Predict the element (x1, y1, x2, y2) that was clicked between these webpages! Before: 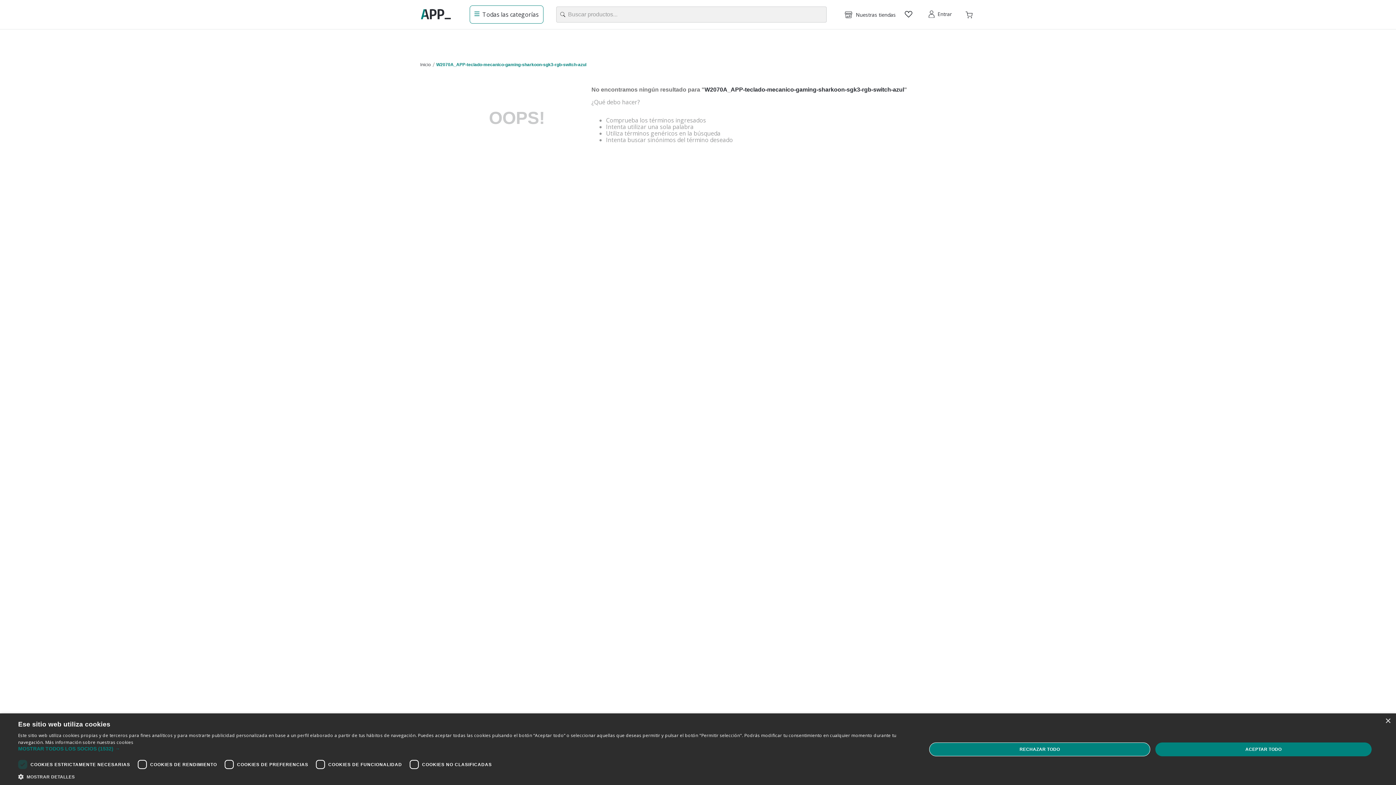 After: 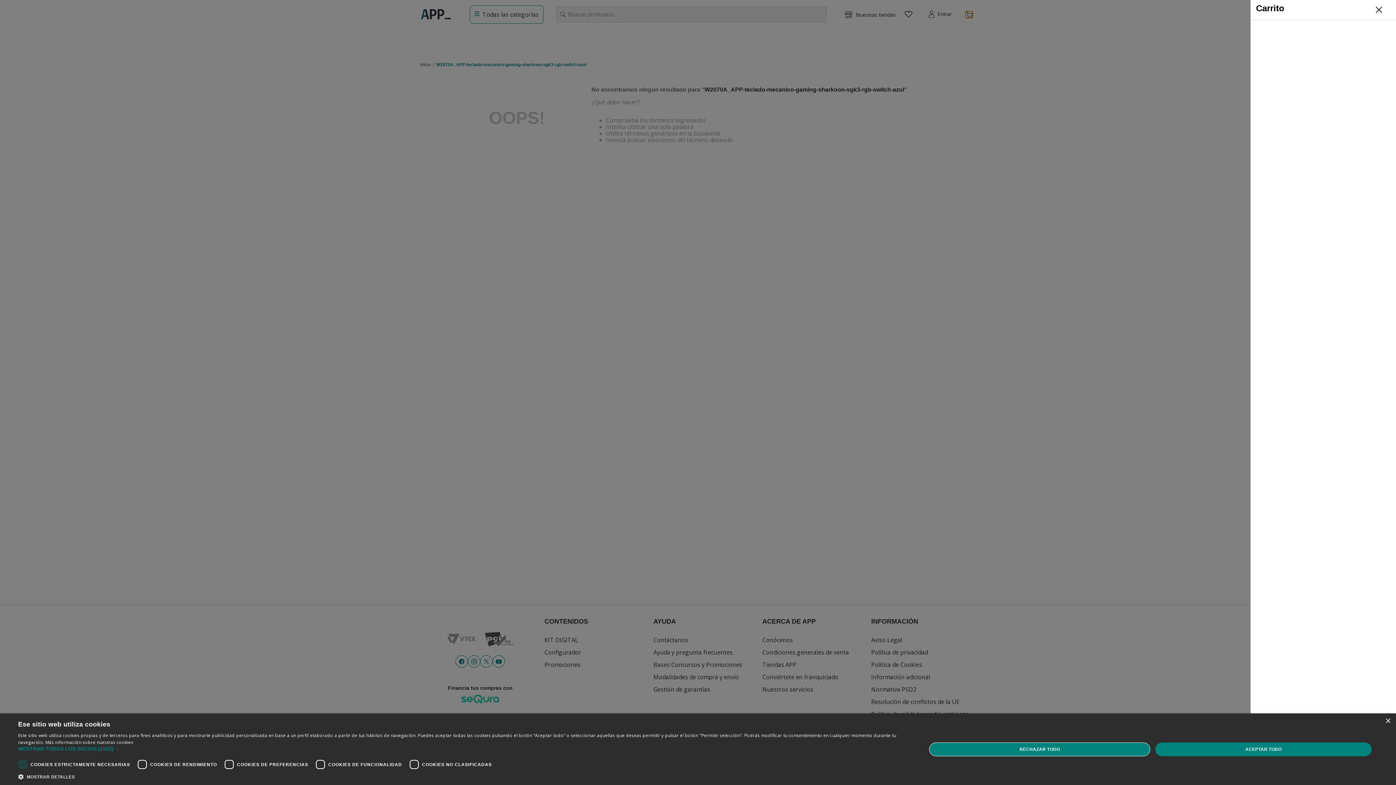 Action: bbox: (965, 11, 973, 18)